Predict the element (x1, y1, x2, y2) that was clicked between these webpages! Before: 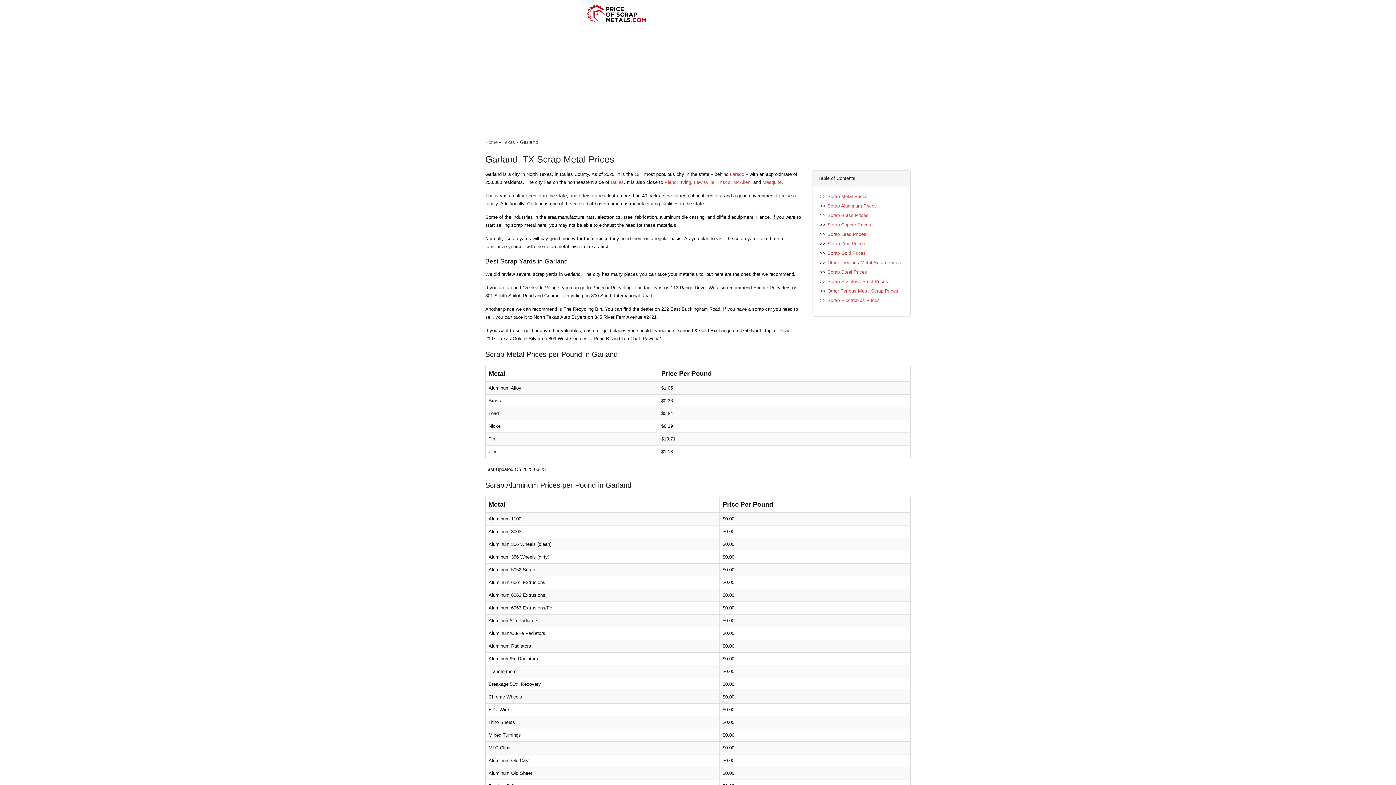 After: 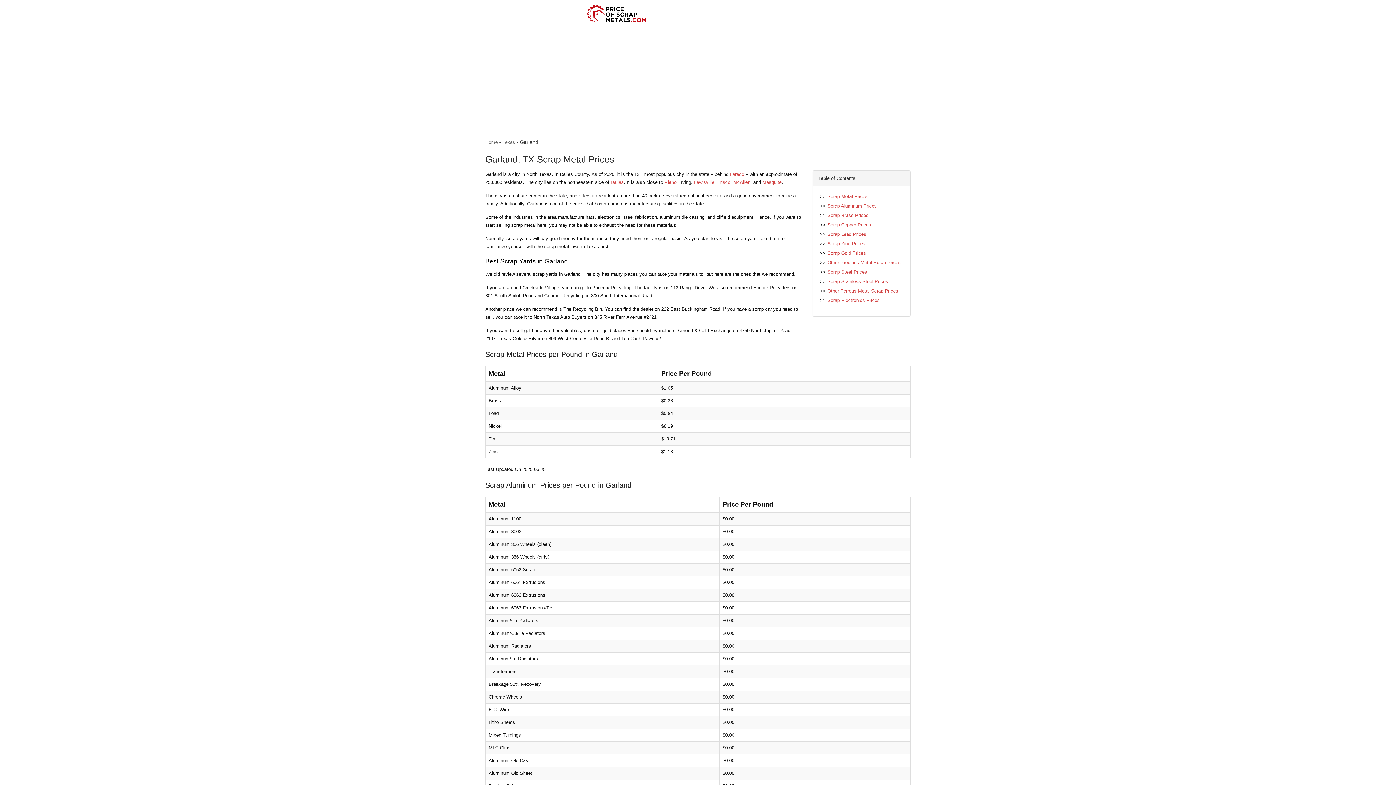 Action: bbox: (679, 179, 691, 185) label: Irving